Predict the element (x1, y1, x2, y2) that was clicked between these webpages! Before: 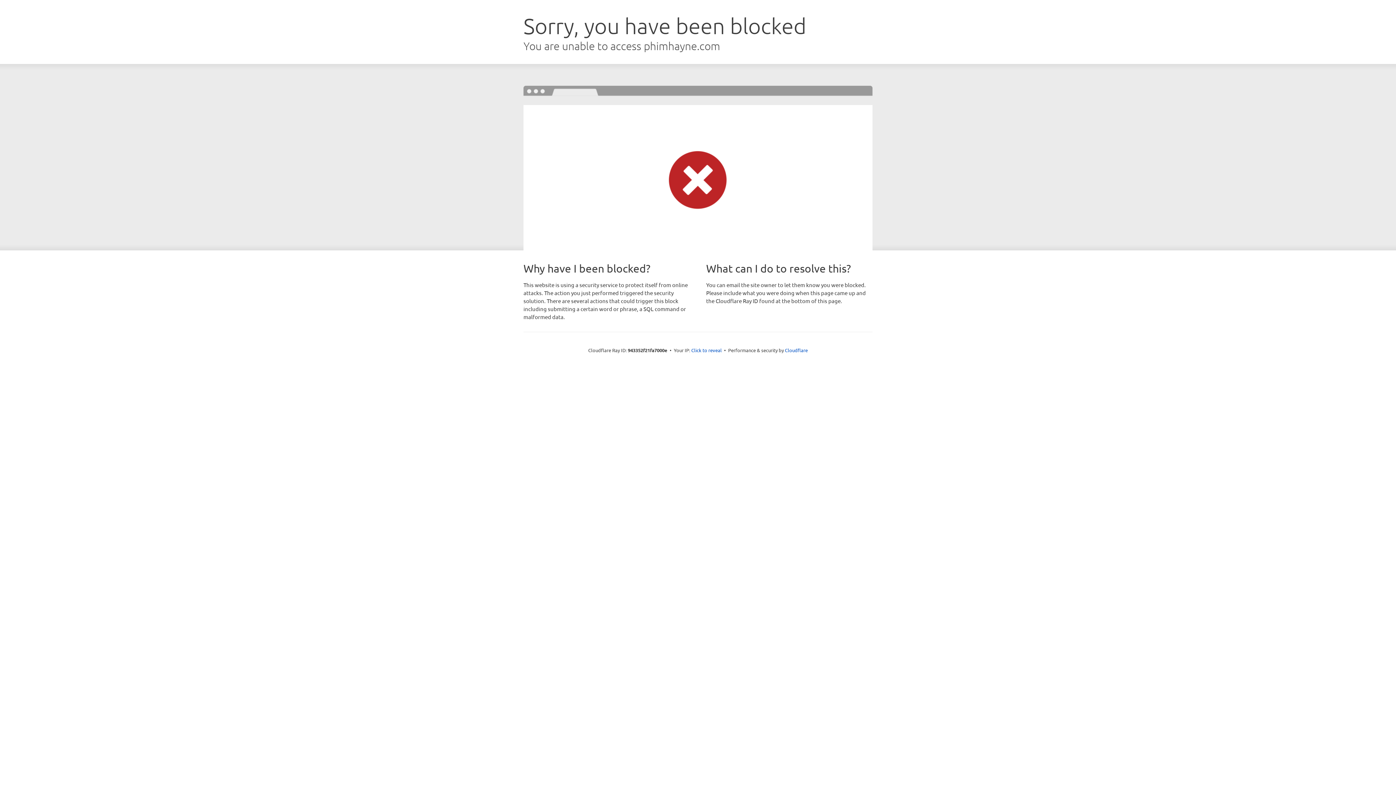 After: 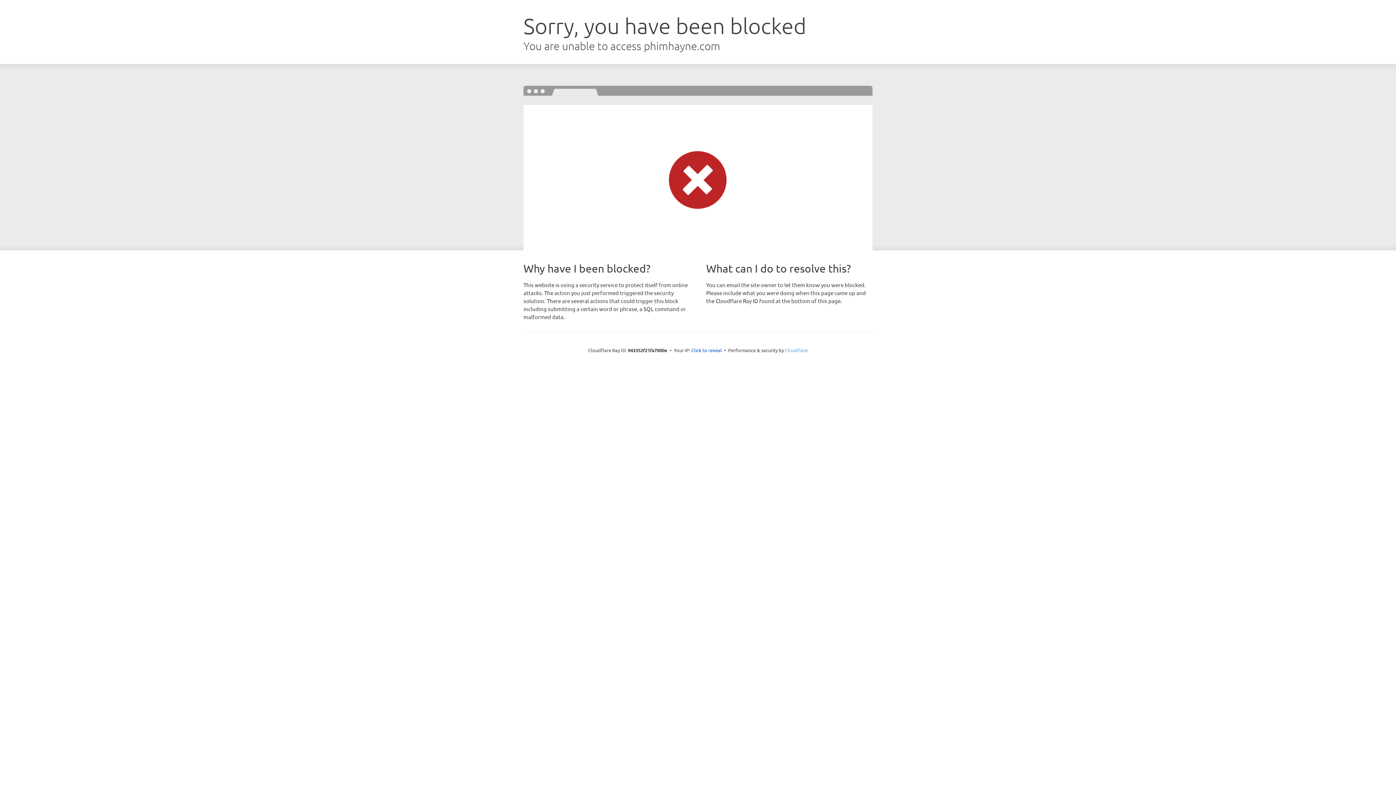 Action: bbox: (785, 347, 808, 353) label: Cloudflare